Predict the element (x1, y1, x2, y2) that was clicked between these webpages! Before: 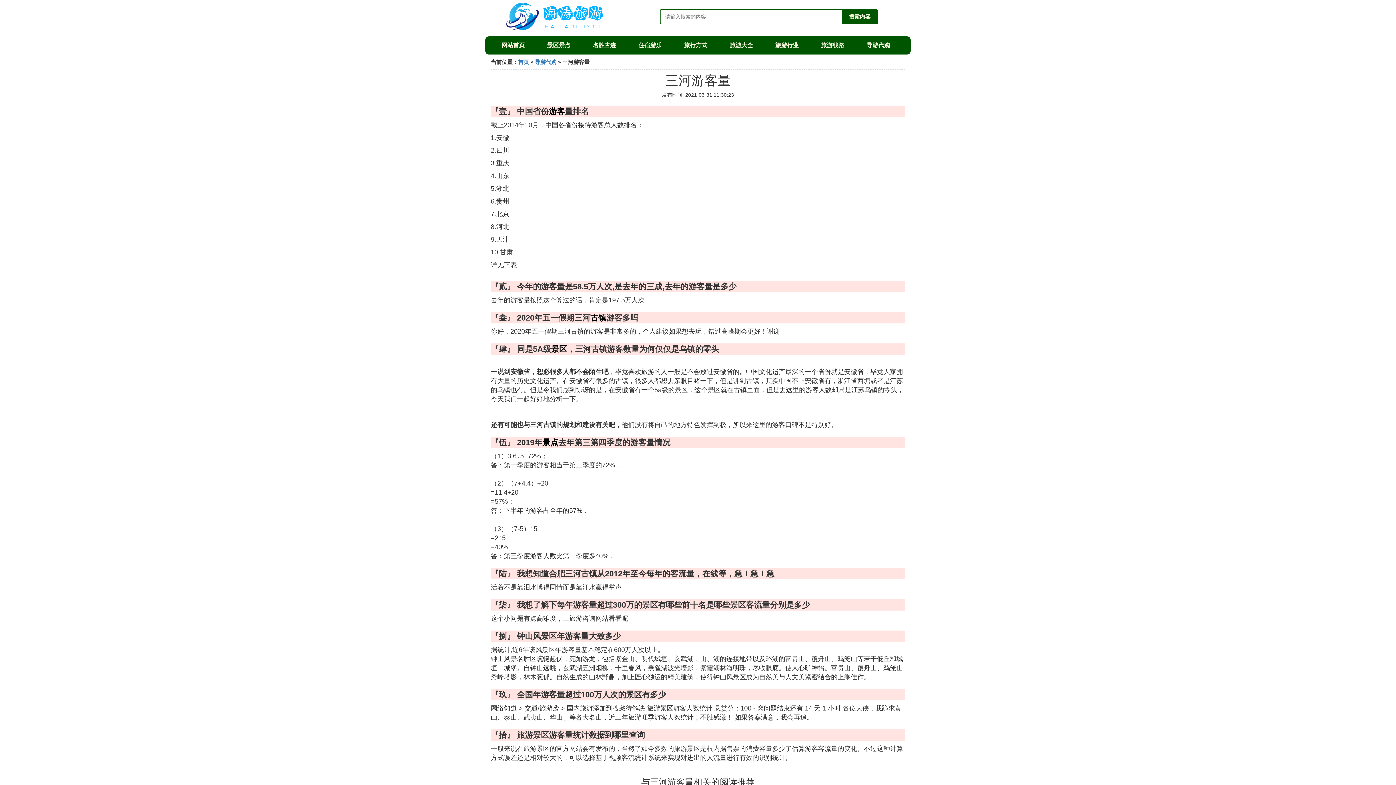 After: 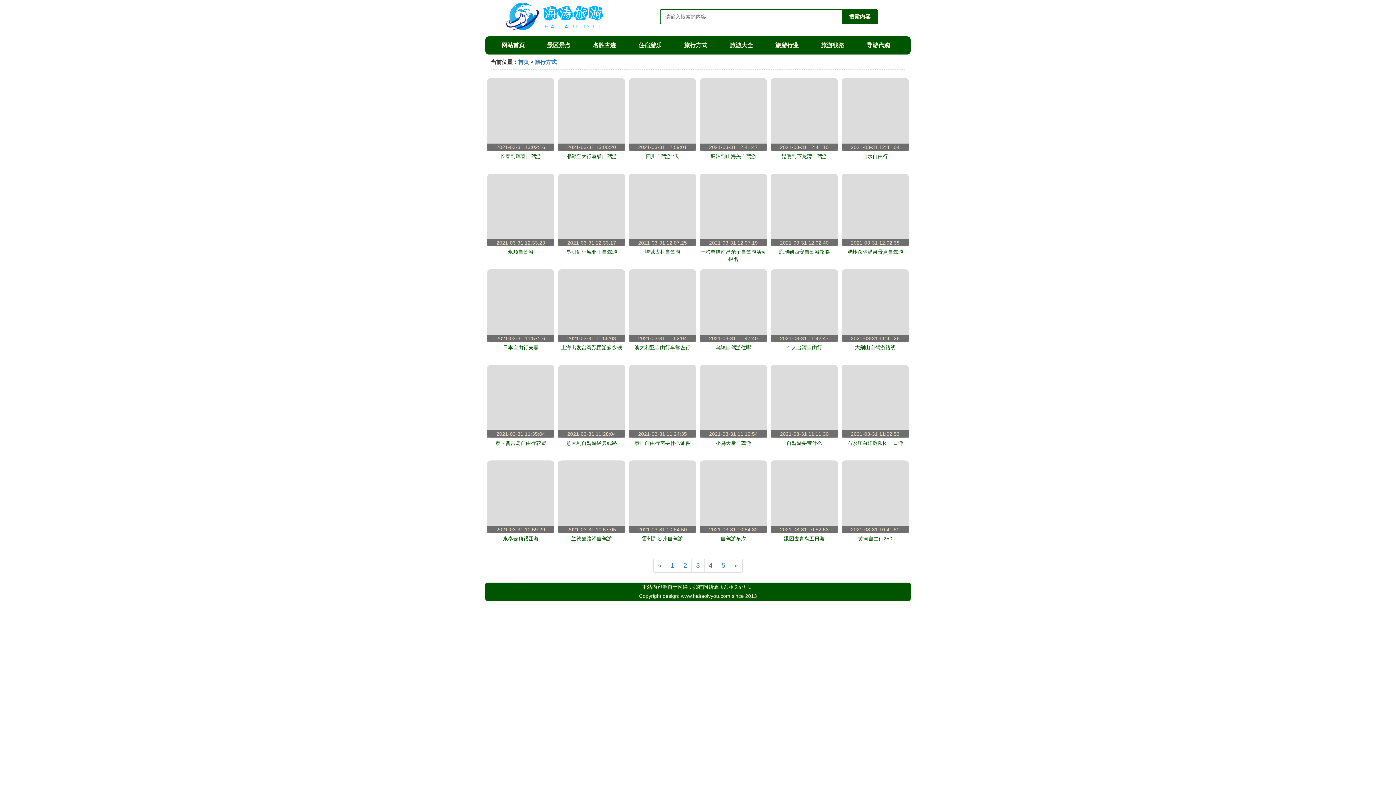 Action: label: 旅行方式 bbox: (684, 42, 707, 48)